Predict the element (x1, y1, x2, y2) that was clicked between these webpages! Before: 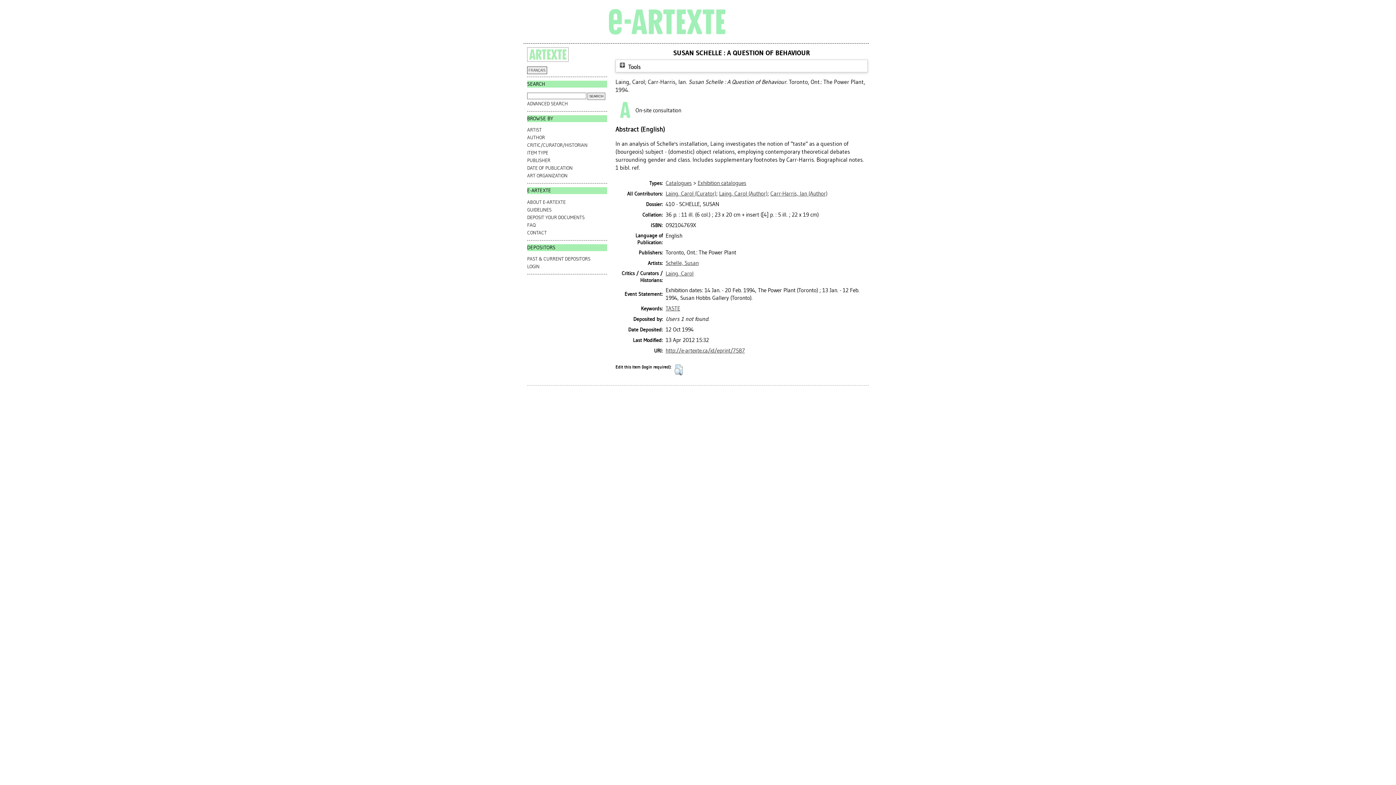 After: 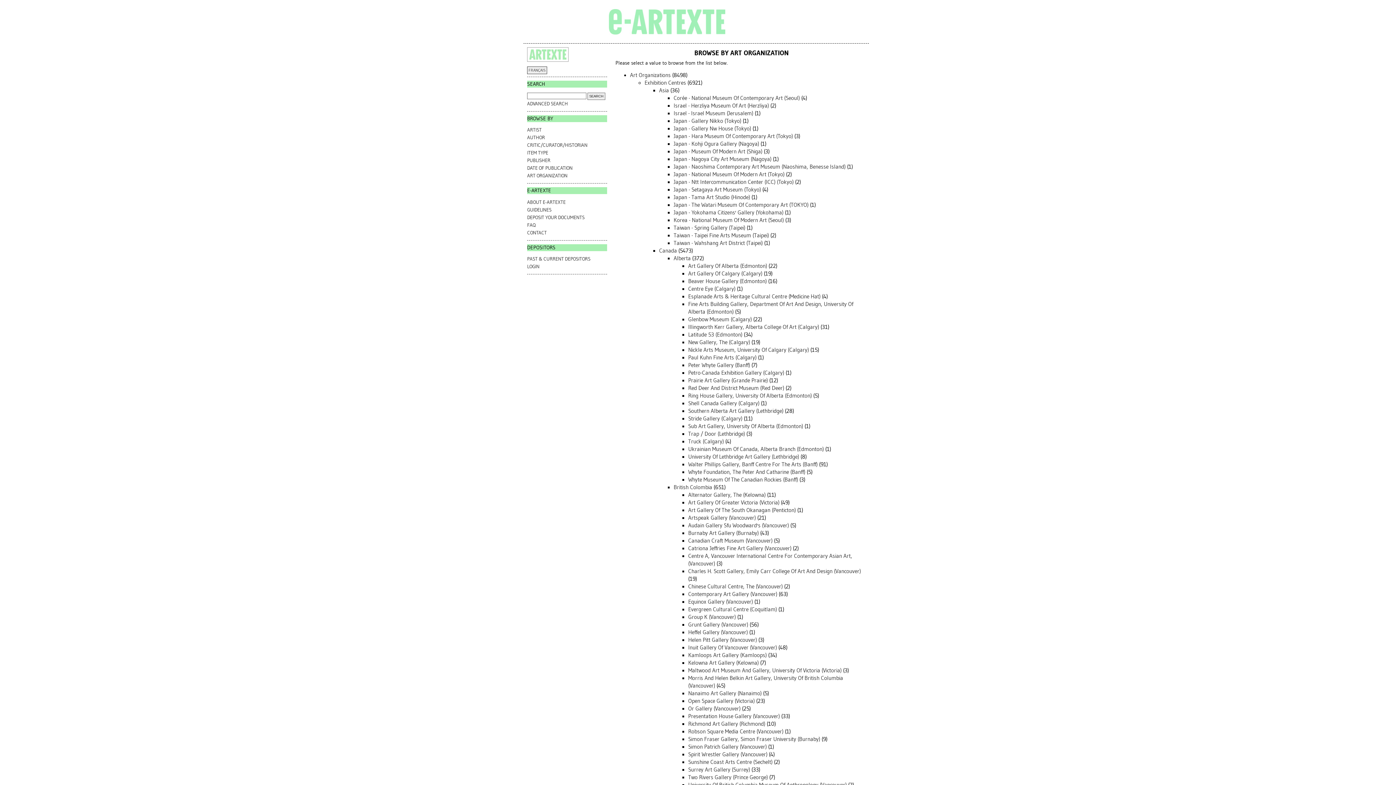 Action: bbox: (527, 173, 567, 178) label: ART ORGANIZATION